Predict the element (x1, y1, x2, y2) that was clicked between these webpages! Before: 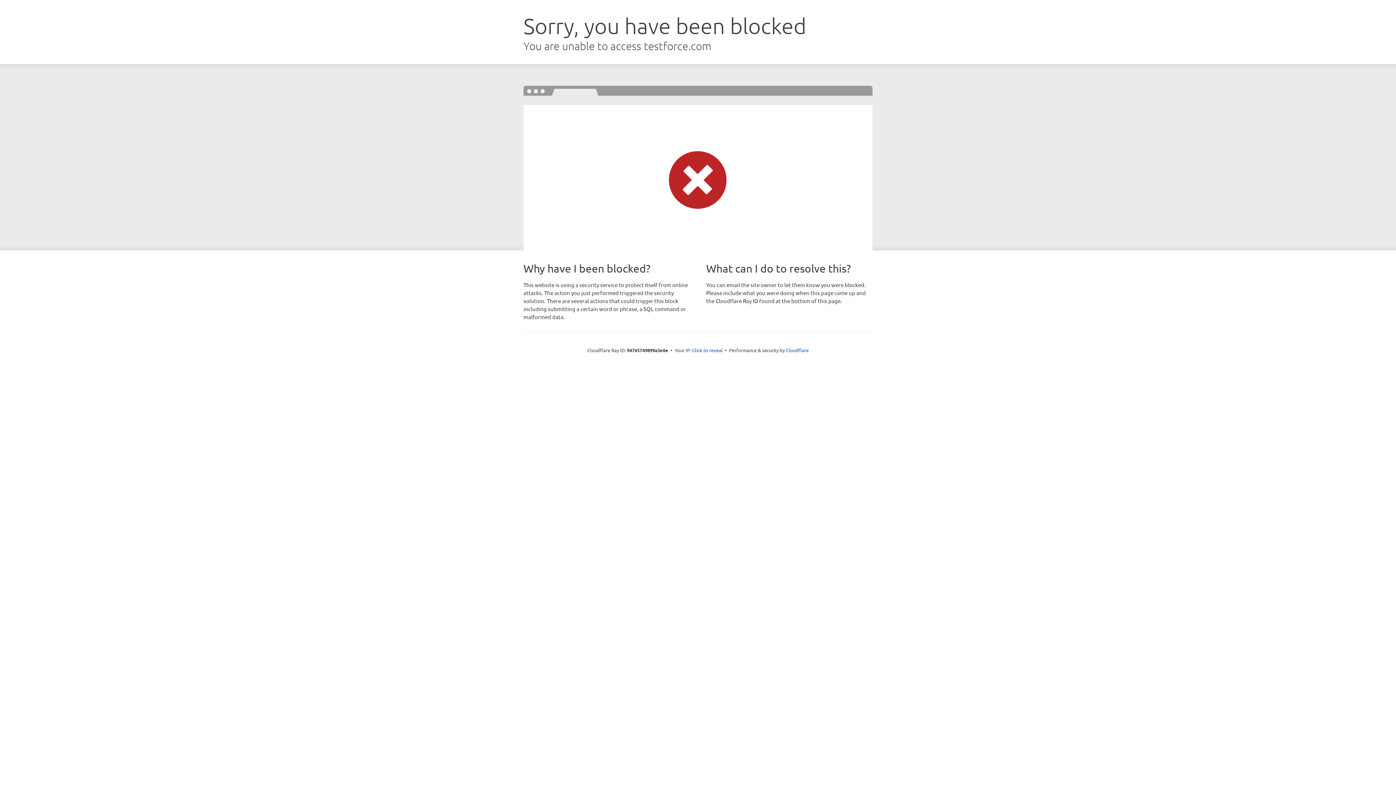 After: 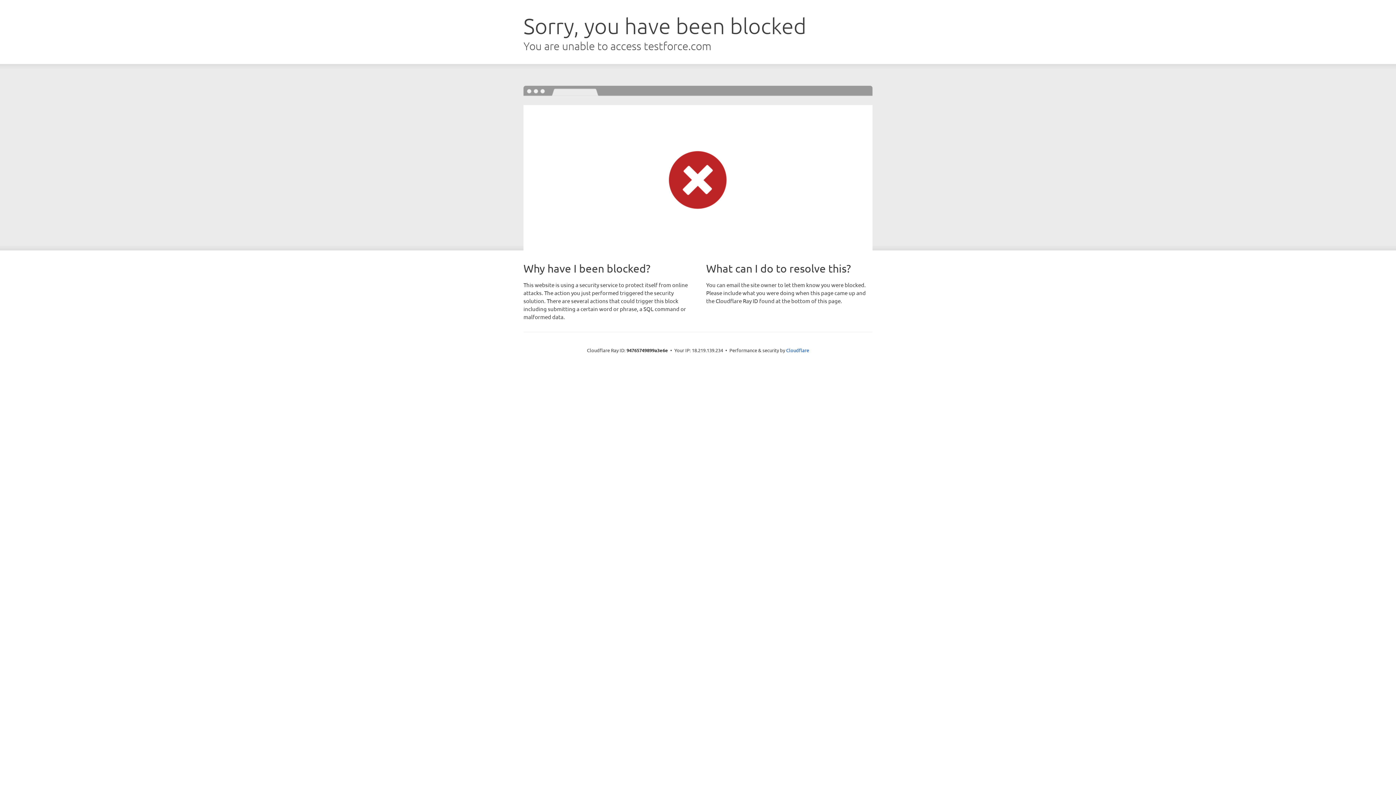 Action: bbox: (692, 346, 722, 353) label: Click to reveal